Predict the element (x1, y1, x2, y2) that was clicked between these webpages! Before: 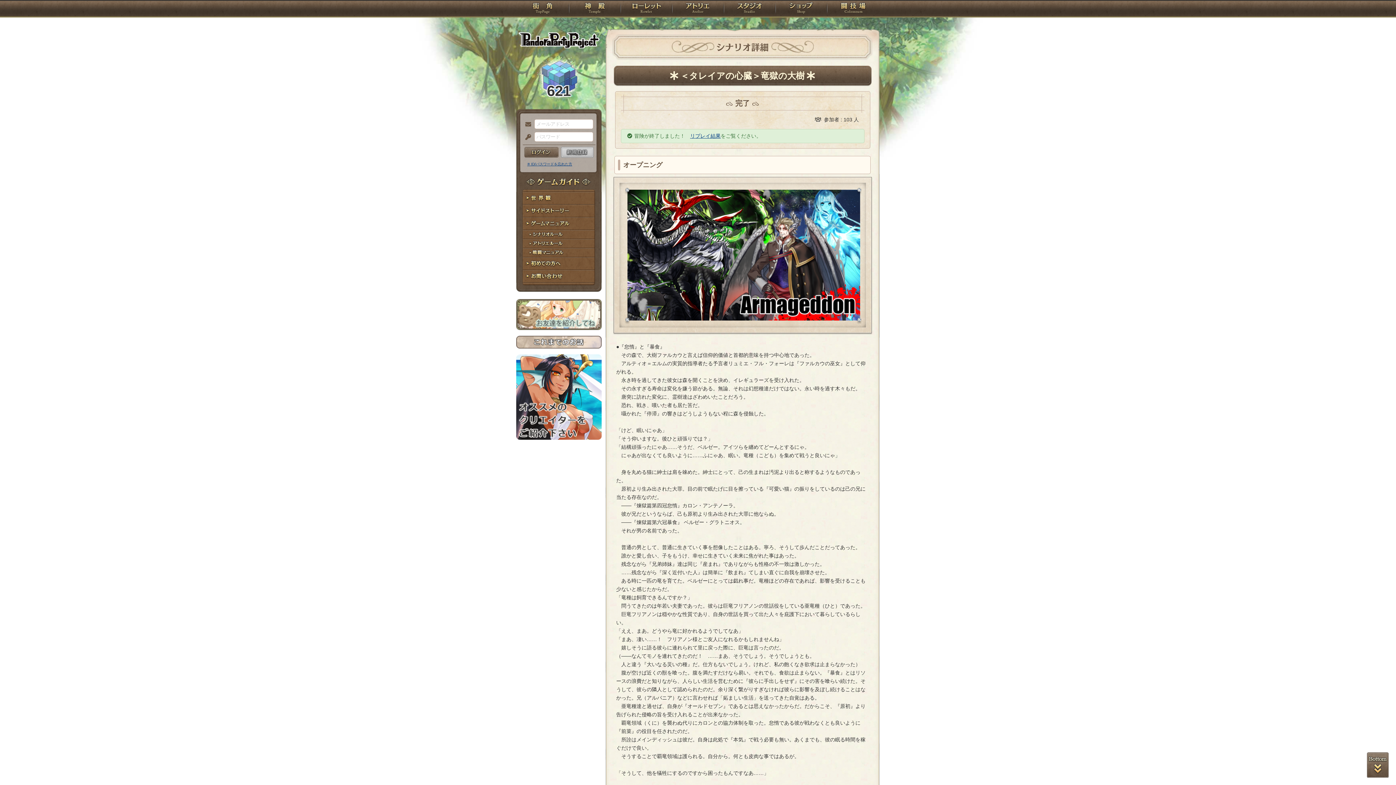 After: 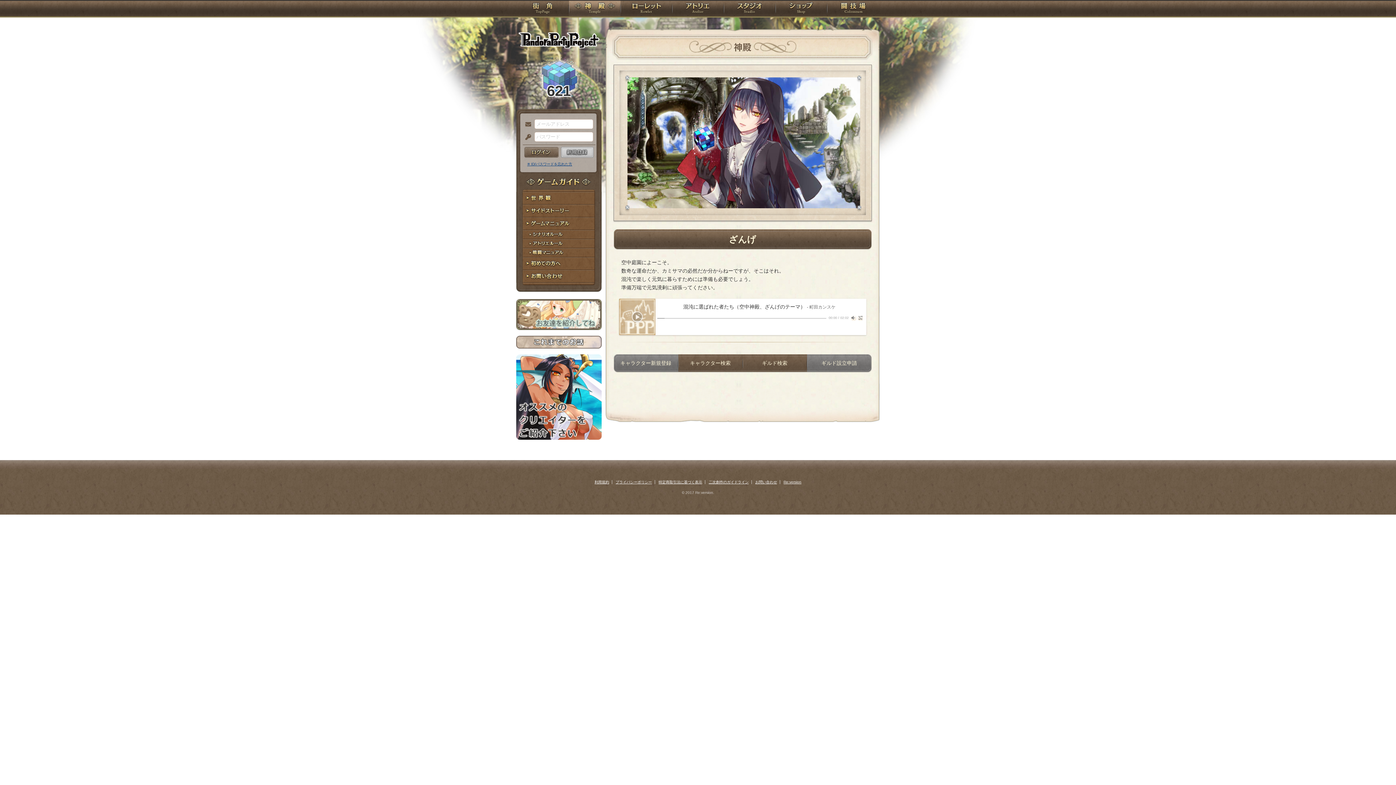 Action: label: 神殿 bbox: (569, 0, 620, 18)